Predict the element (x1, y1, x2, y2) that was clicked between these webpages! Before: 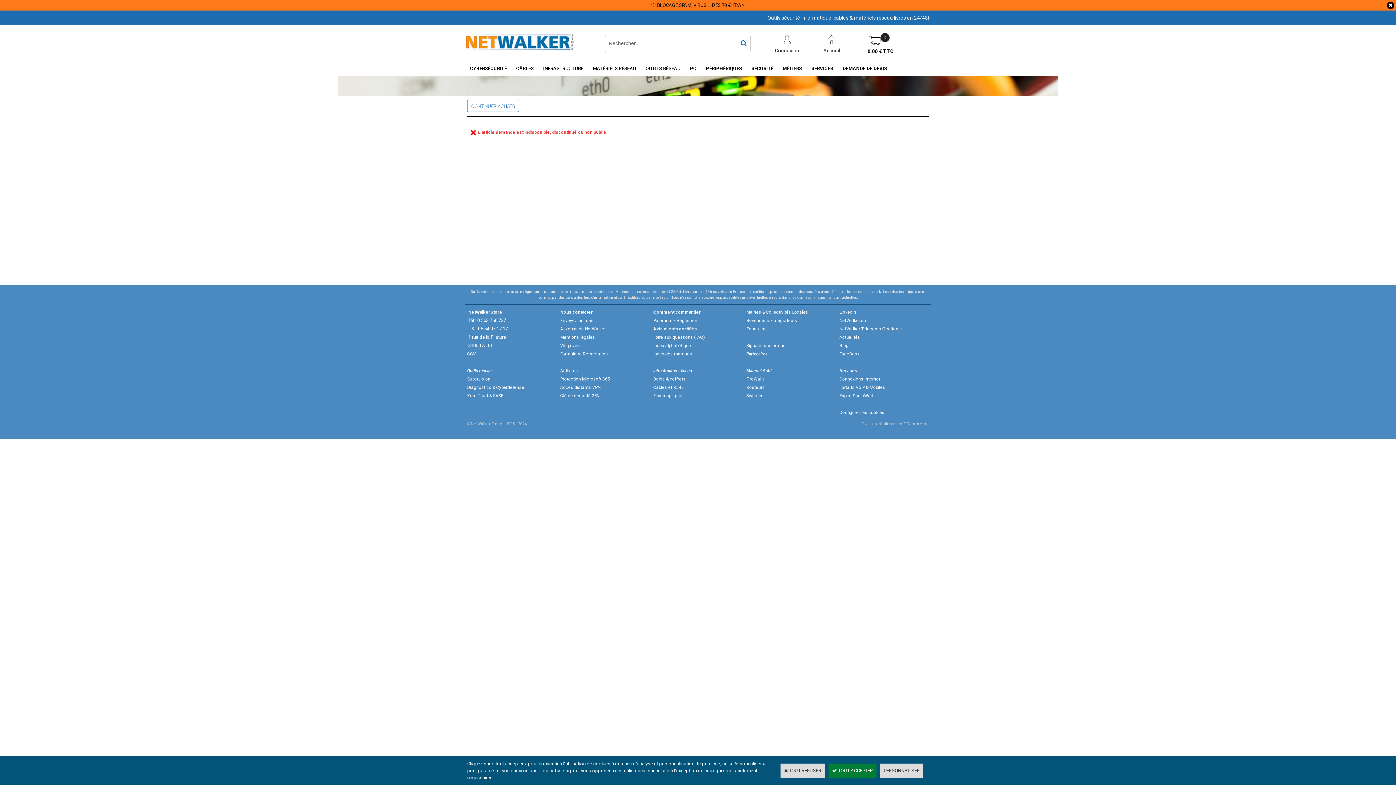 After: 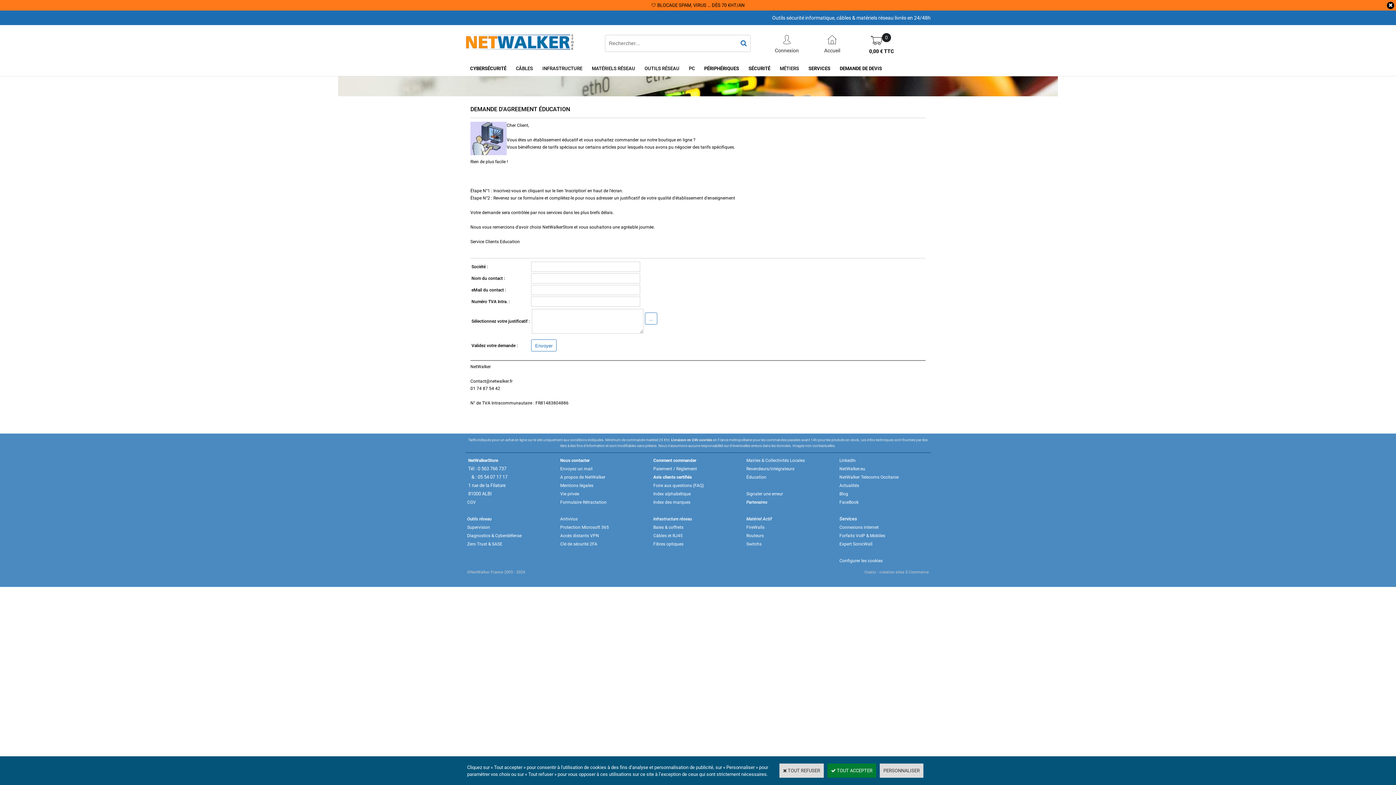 Action: label: Éducation bbox: (744, 324, 768, 333)